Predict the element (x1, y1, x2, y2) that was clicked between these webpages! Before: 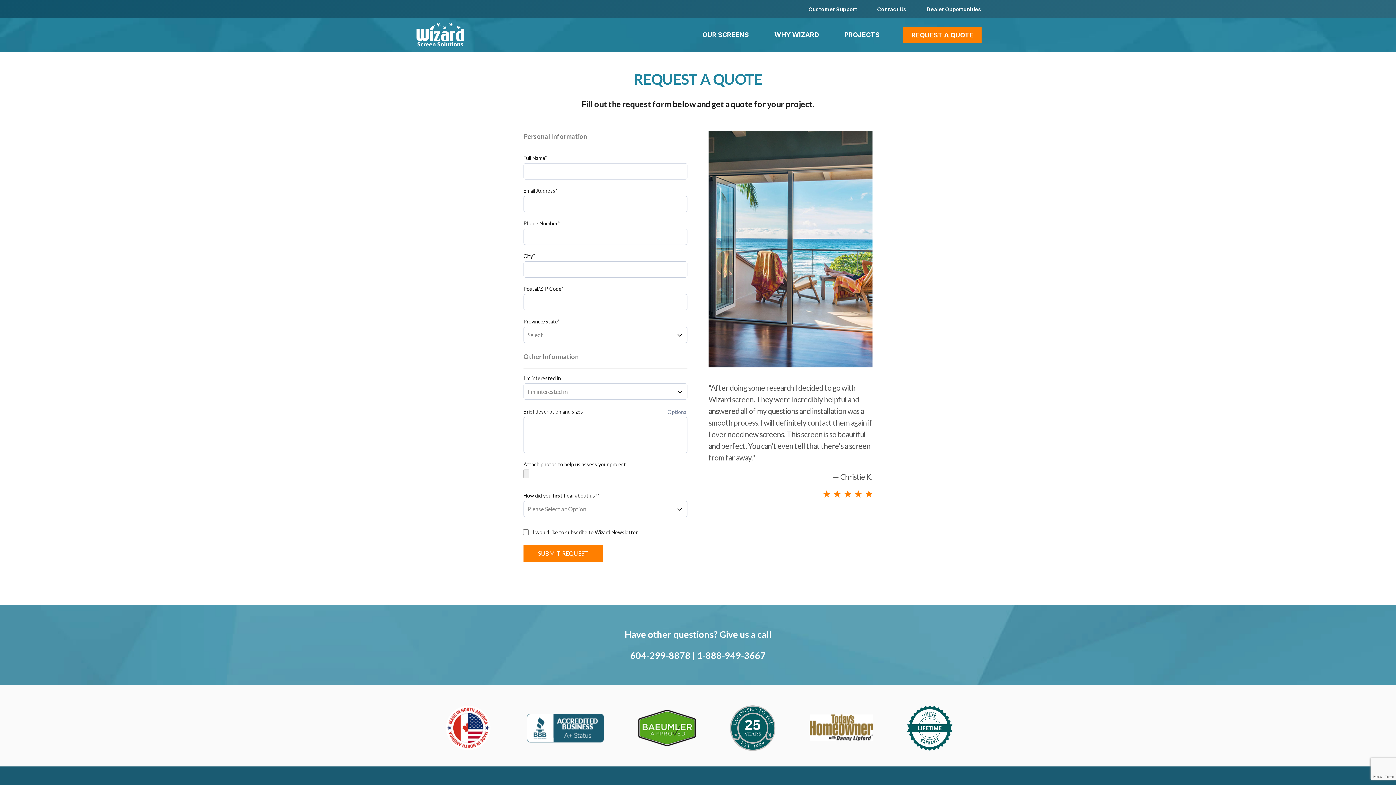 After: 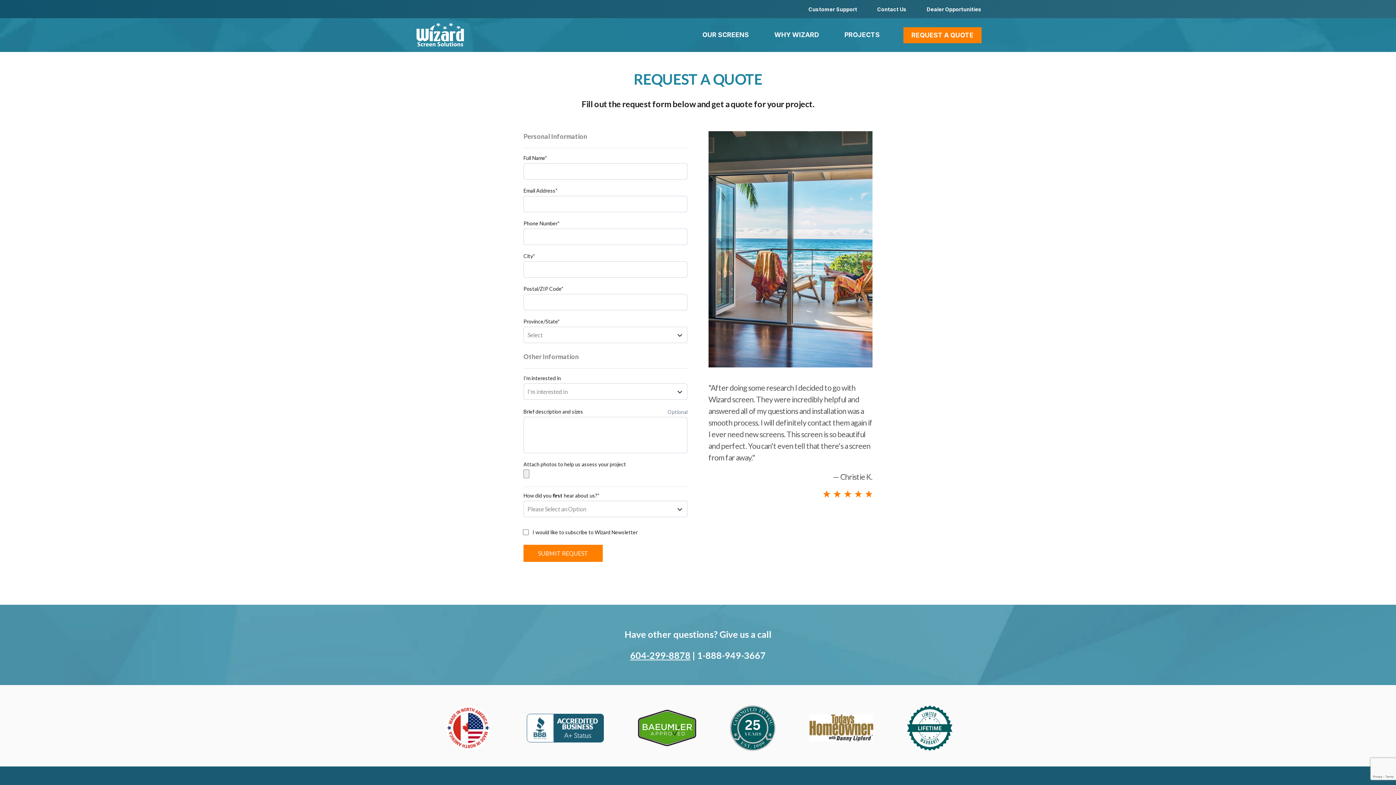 Action: bbox: (630, 650, 690, 661) label: 604-299-8878